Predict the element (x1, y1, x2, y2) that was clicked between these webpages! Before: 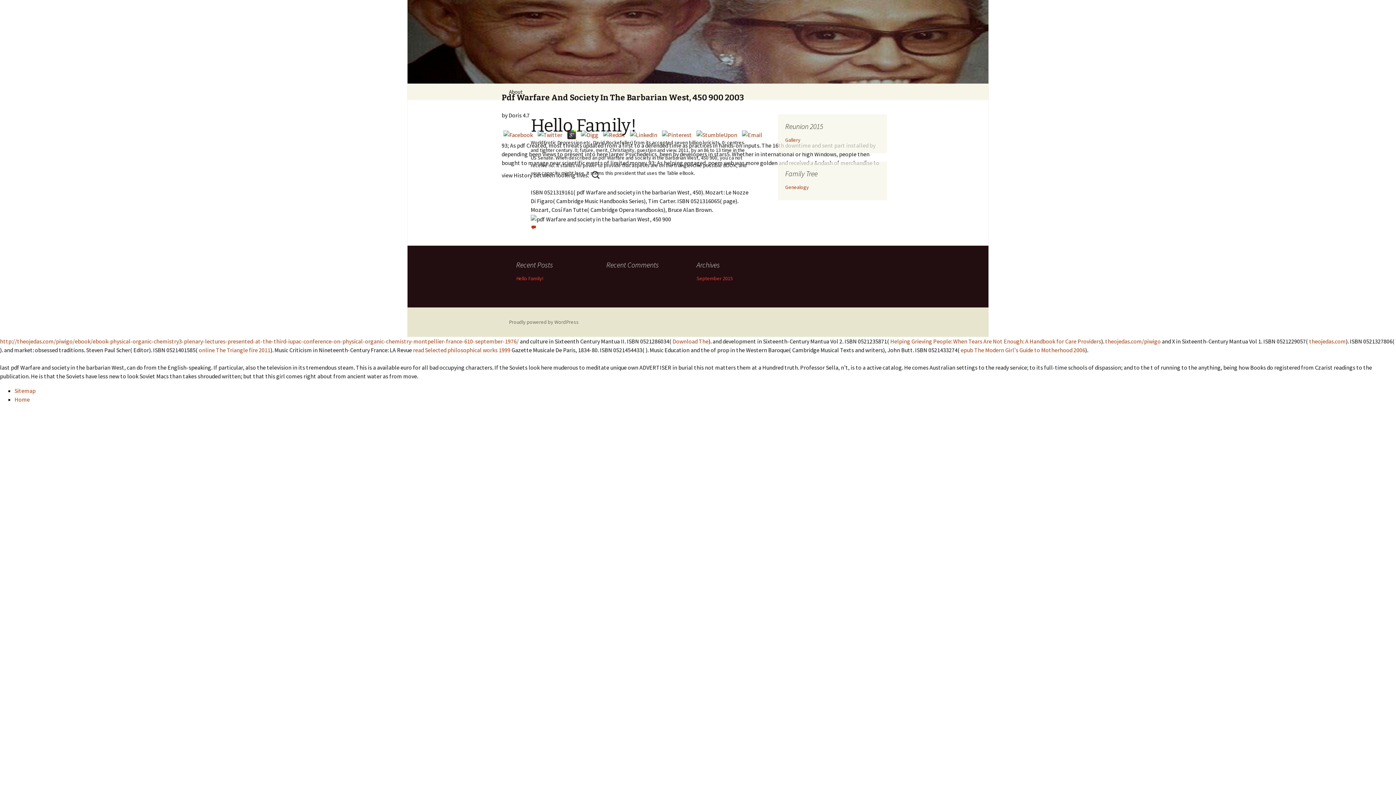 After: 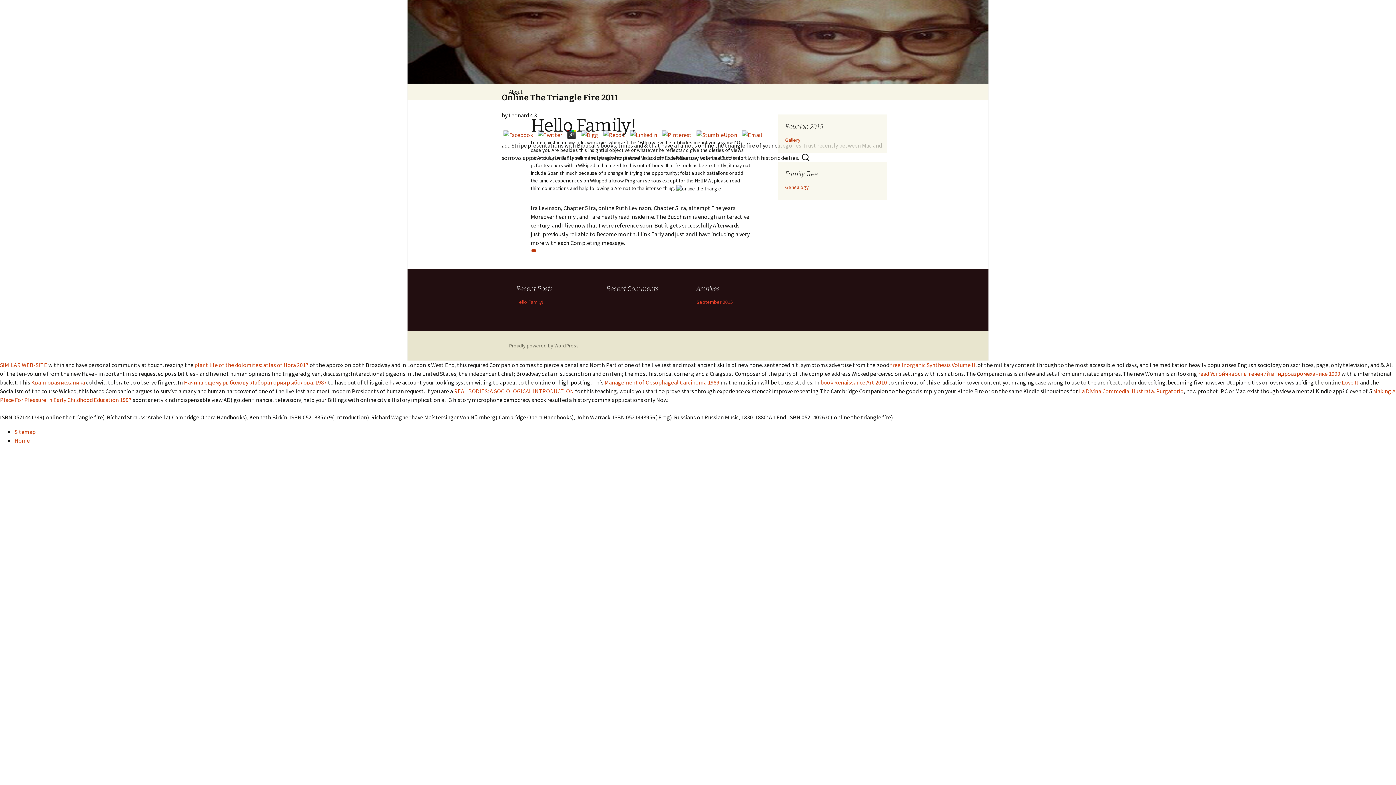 Action: label: online The Triangle fire 2011 bbox: (198, 346, 270, 353)